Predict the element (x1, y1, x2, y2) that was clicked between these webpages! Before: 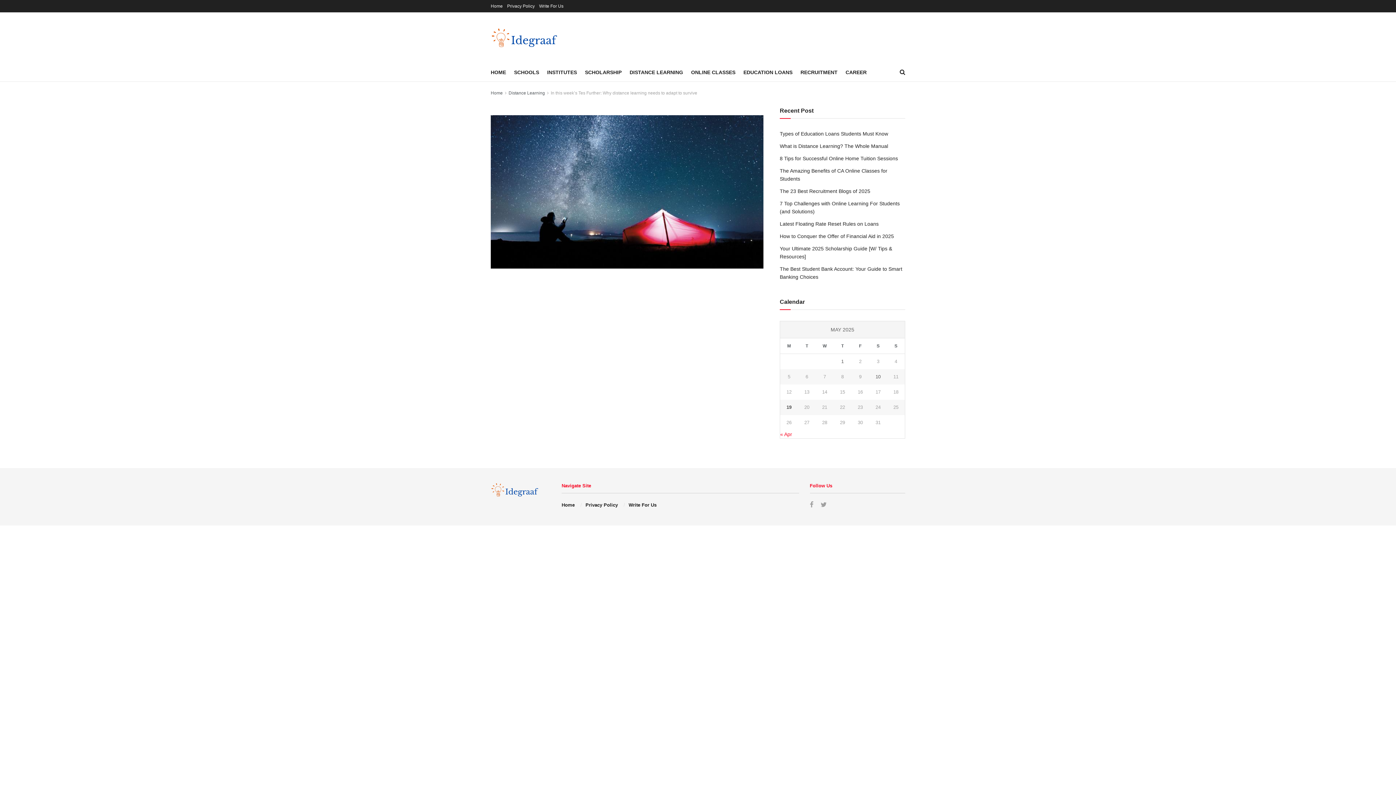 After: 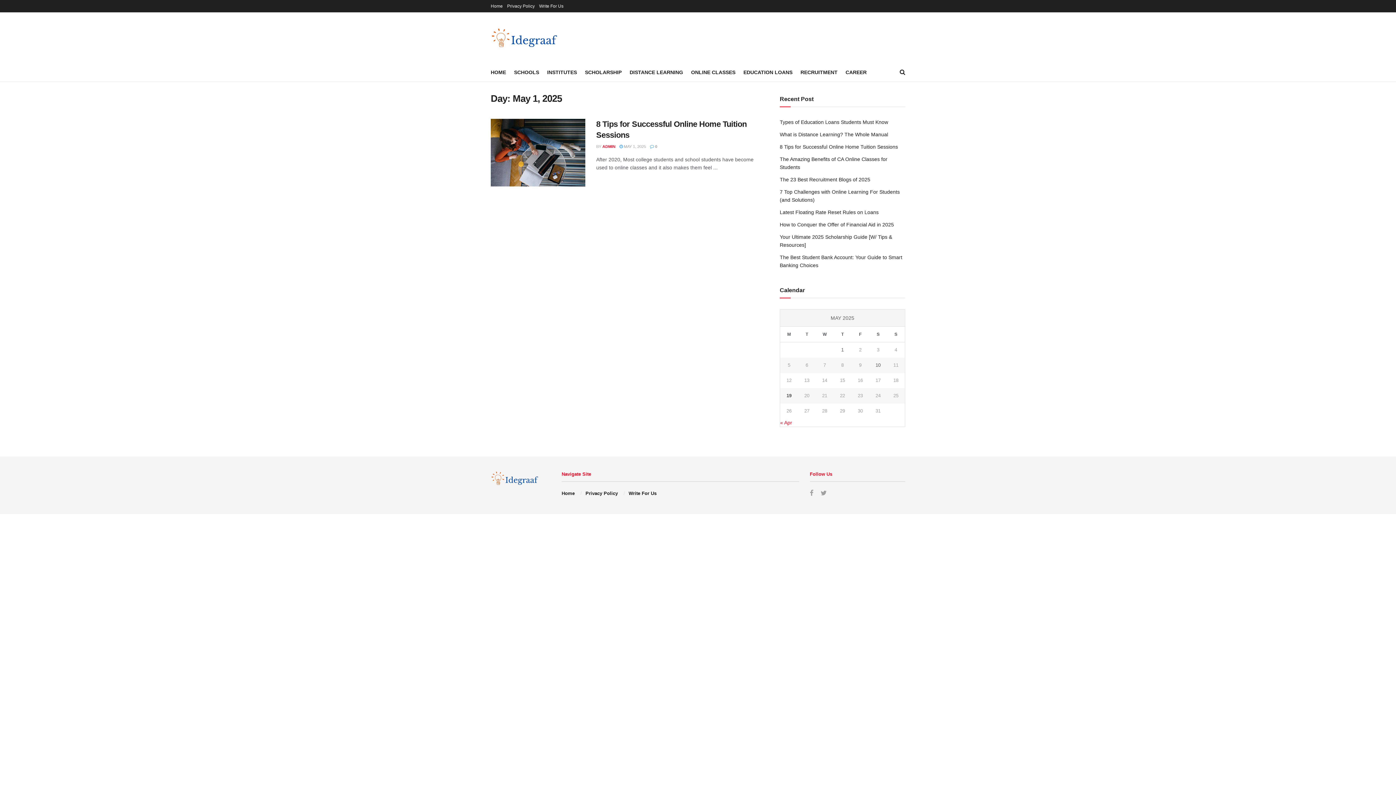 Action: label: Posts published on May 1, 2025 bbox: (833, 357, 851, 365)